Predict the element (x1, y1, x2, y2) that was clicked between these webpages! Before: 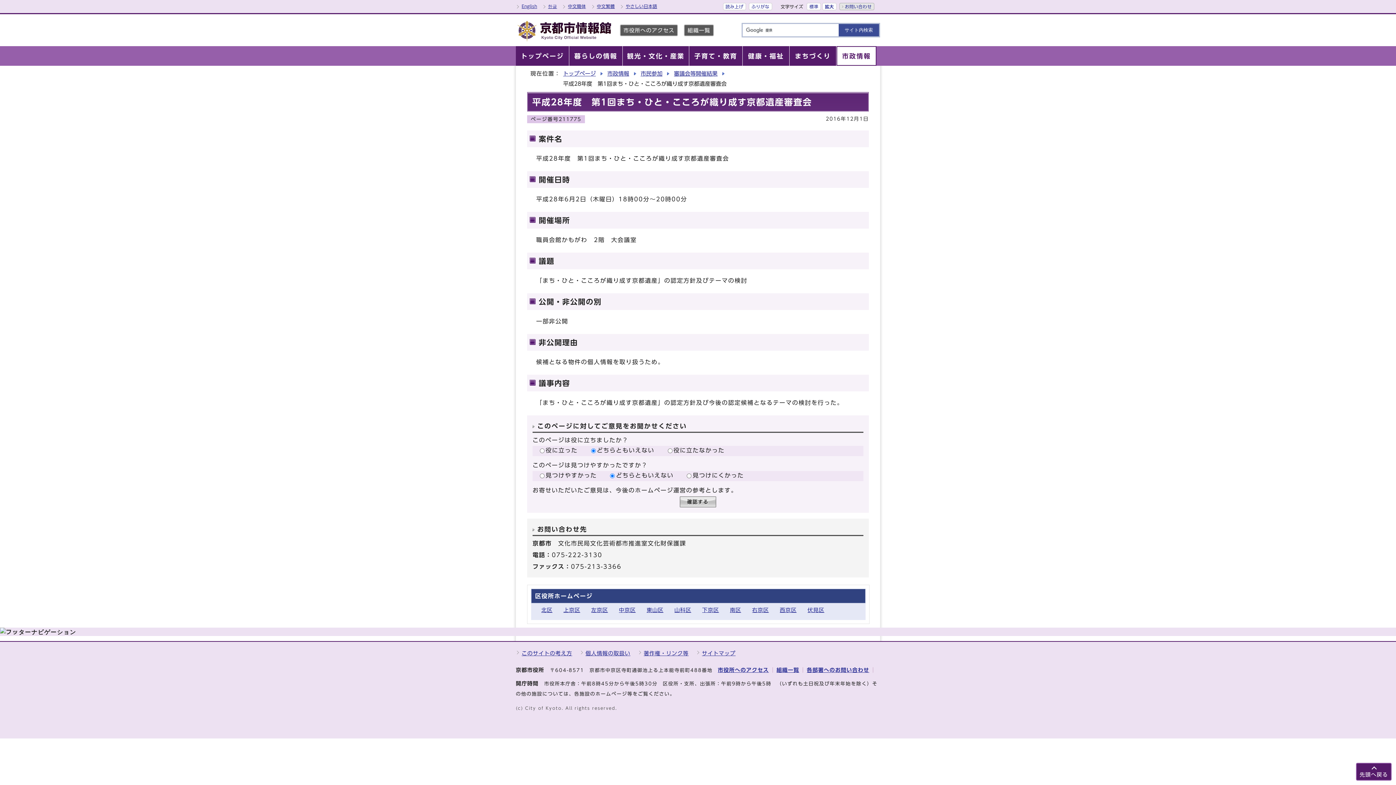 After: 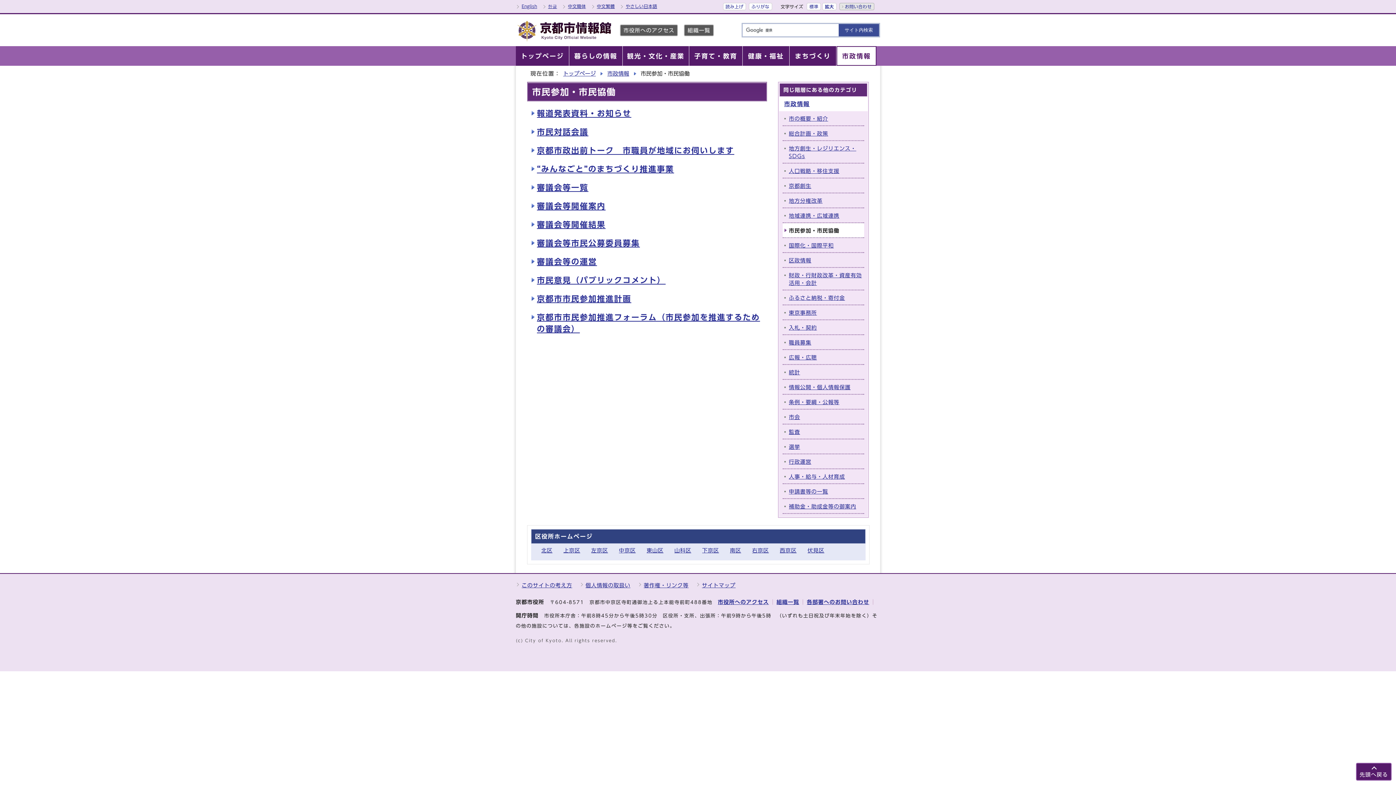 Action: label: 市民参加 bbox: (640, 70, 669, 76)